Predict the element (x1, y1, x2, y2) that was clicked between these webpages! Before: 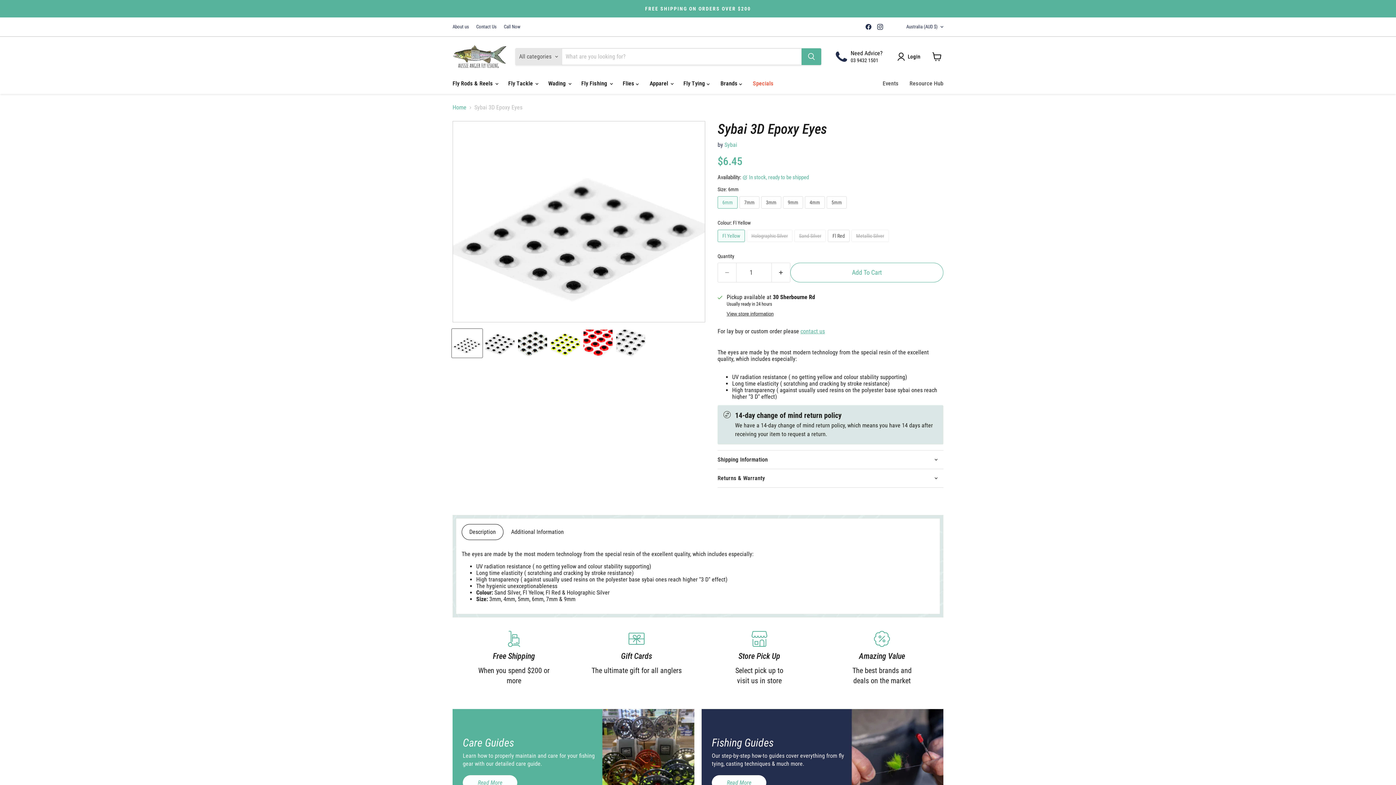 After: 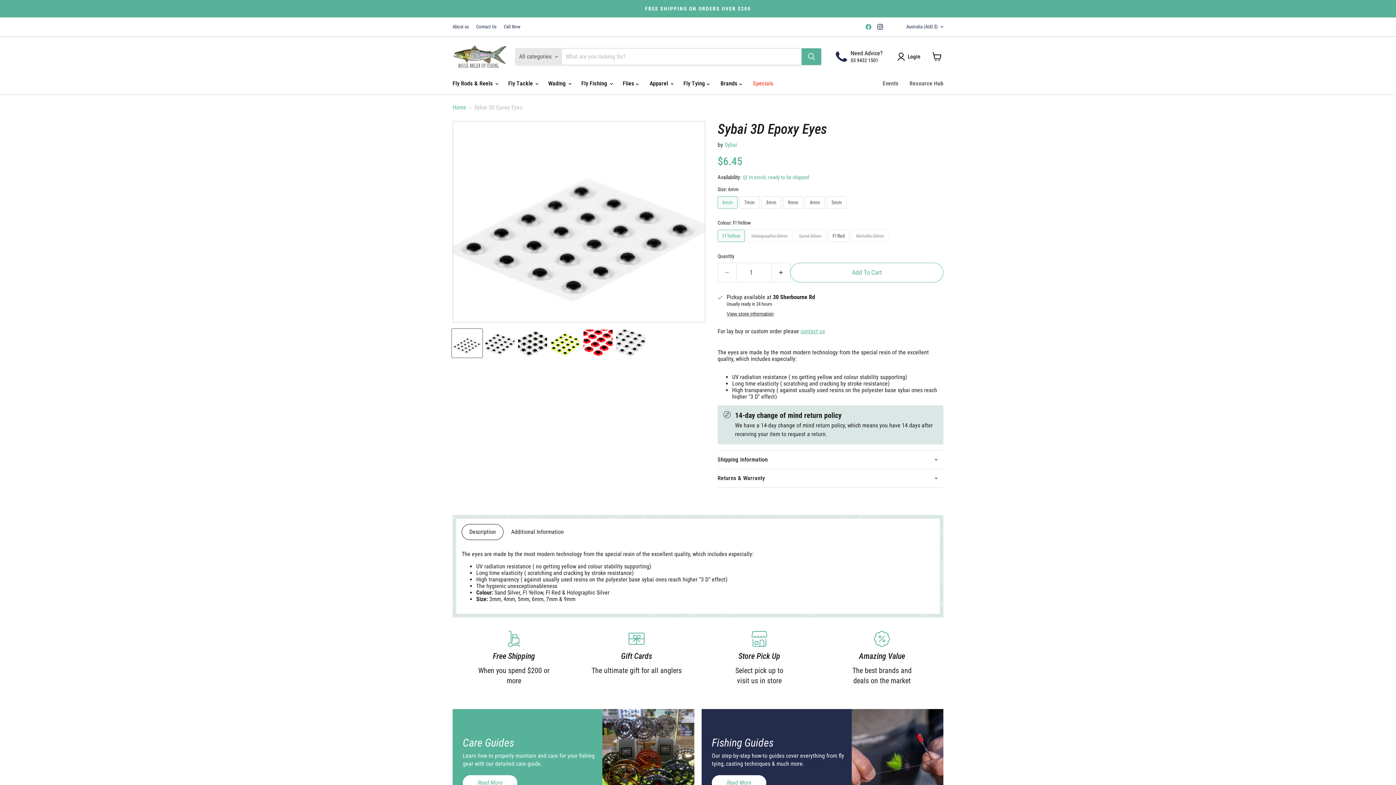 Action: label: Find us on Facebook bbox: (863, 21, 873, 32)